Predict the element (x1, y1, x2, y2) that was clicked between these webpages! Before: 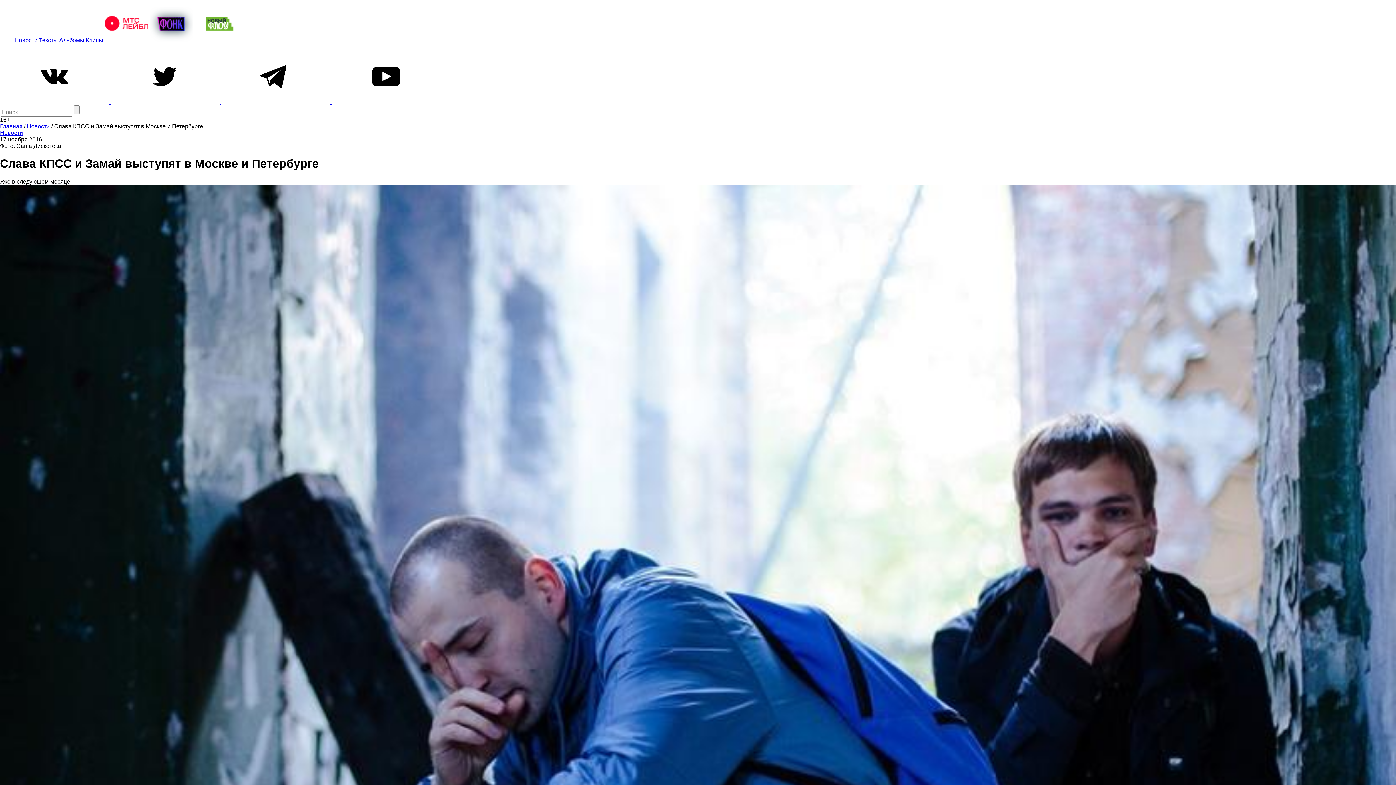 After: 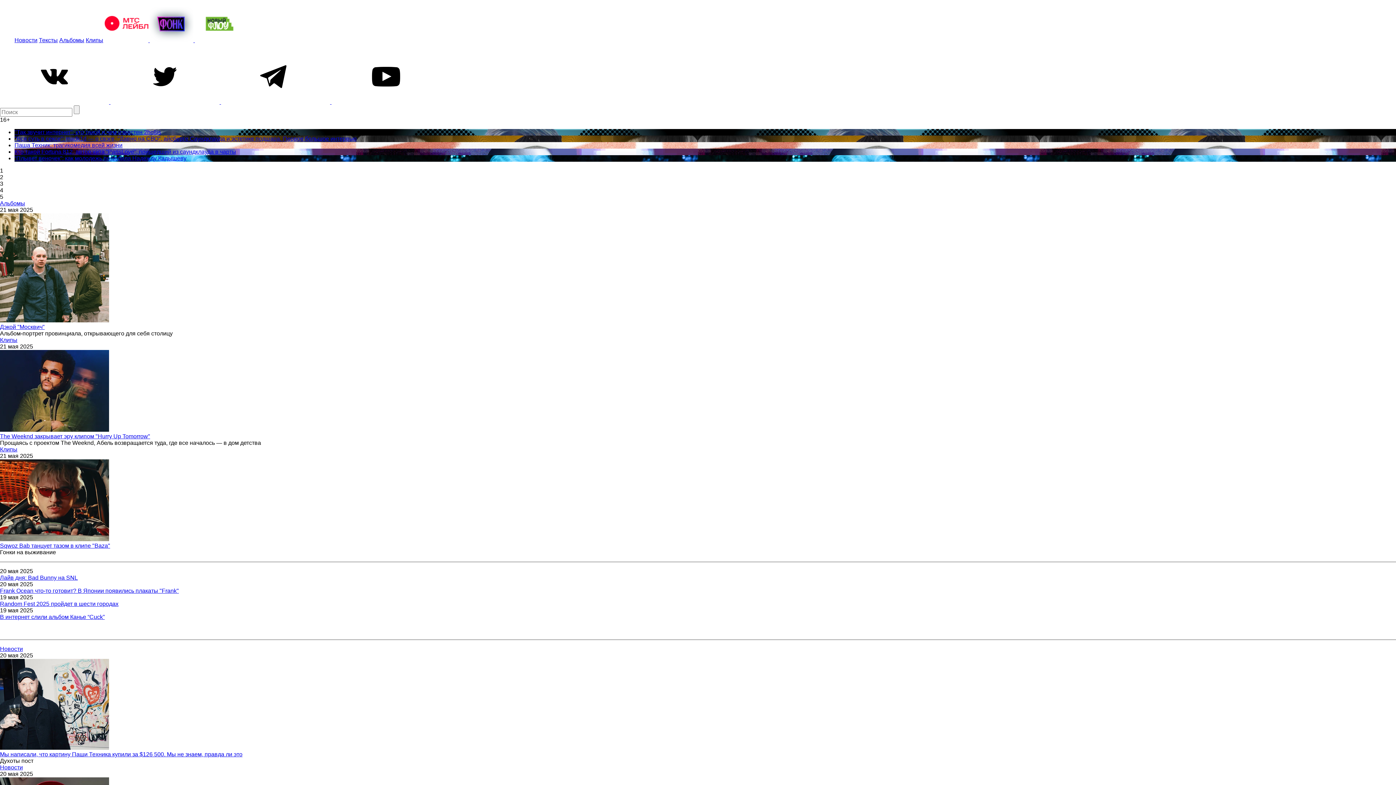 Action: bbox: (0, 123, 22, 129) label: Главная